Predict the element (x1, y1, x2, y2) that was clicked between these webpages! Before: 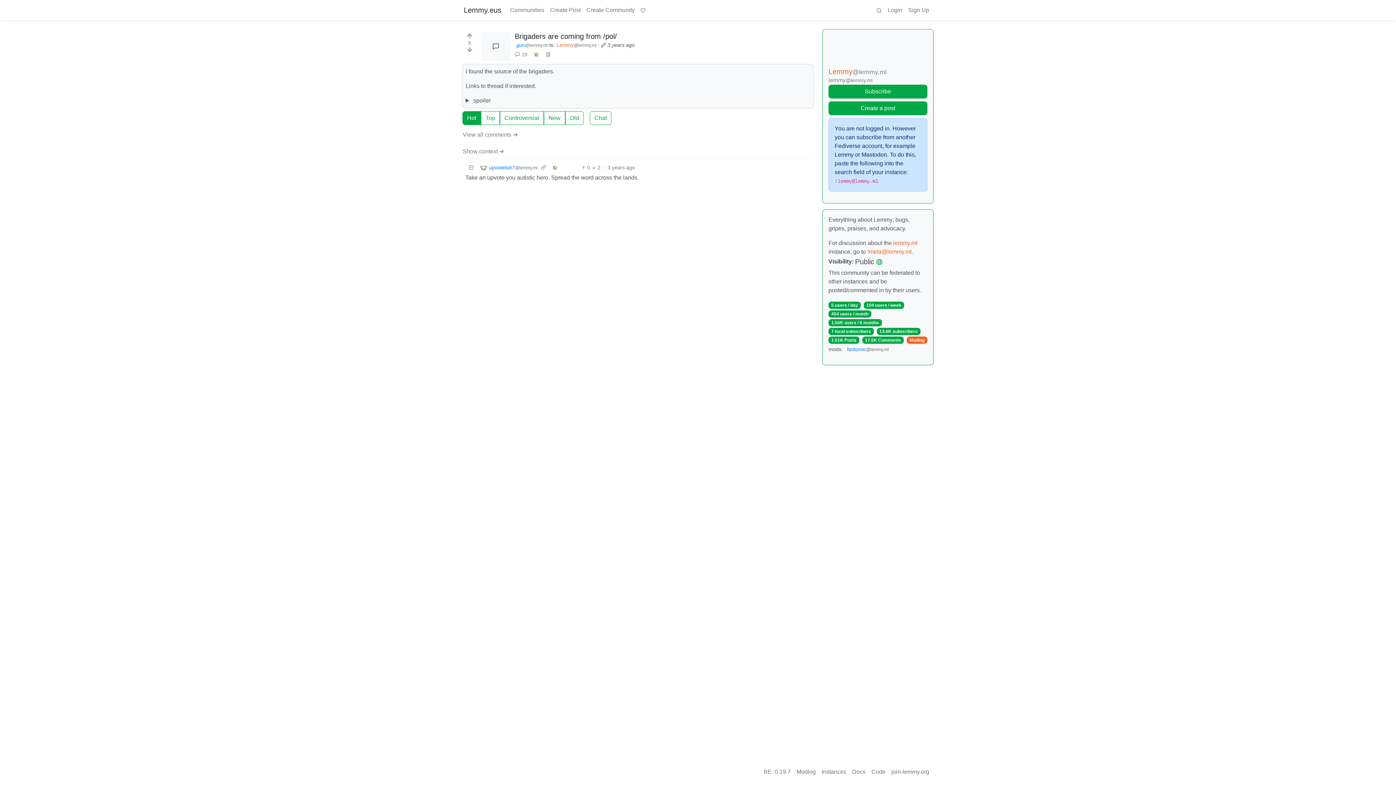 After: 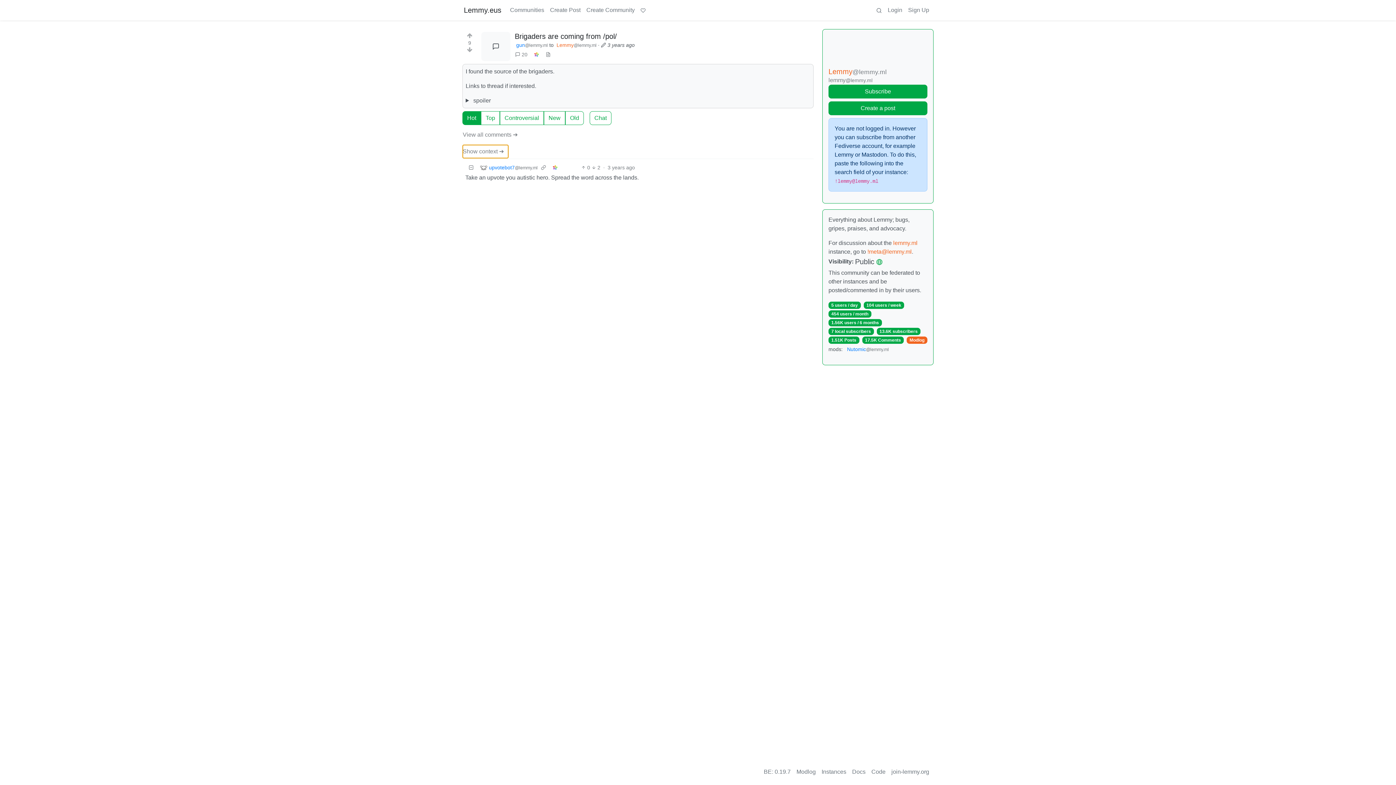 Action: bbox: (462, 144, 508, 158) label: Show context ➔